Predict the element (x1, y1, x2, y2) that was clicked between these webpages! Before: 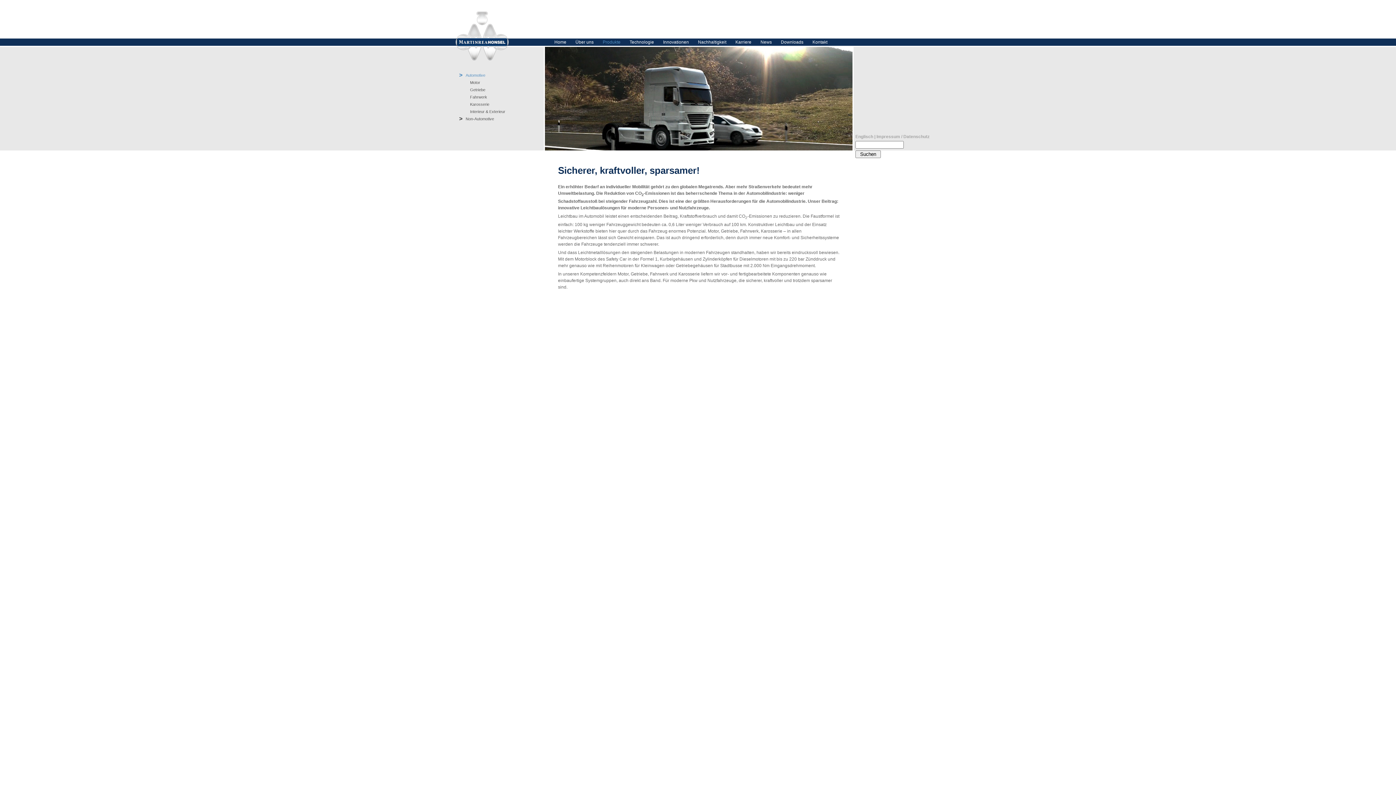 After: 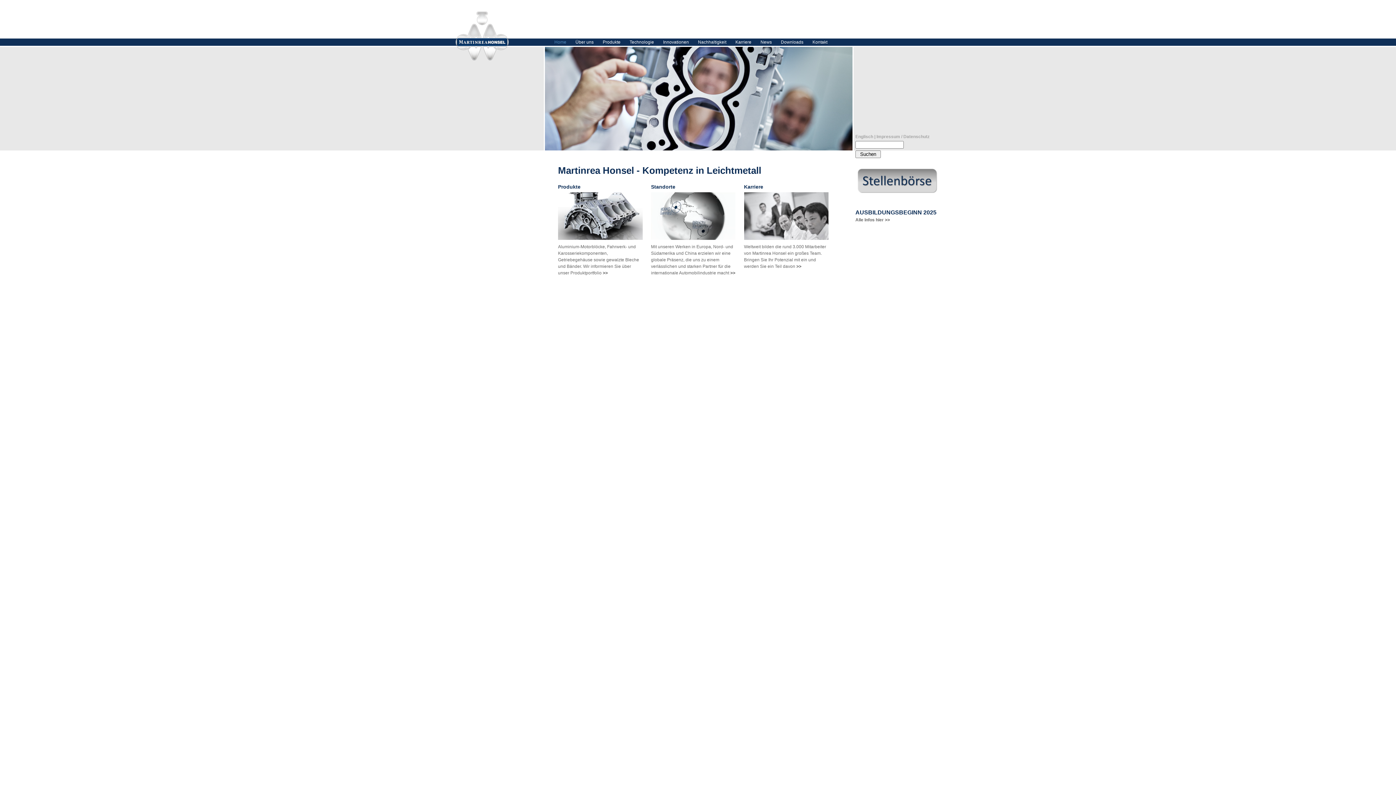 Action: bbox: (454, 10, 509, 60)